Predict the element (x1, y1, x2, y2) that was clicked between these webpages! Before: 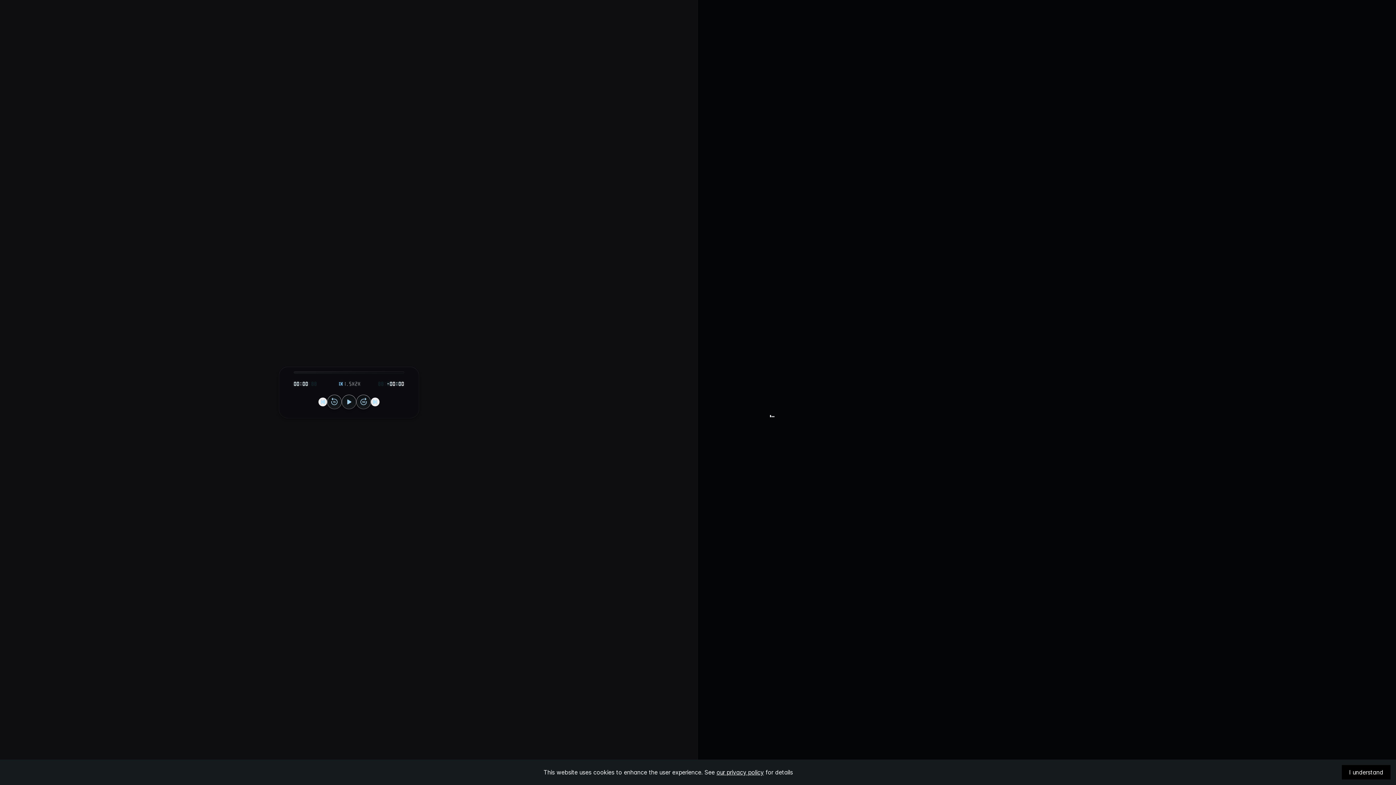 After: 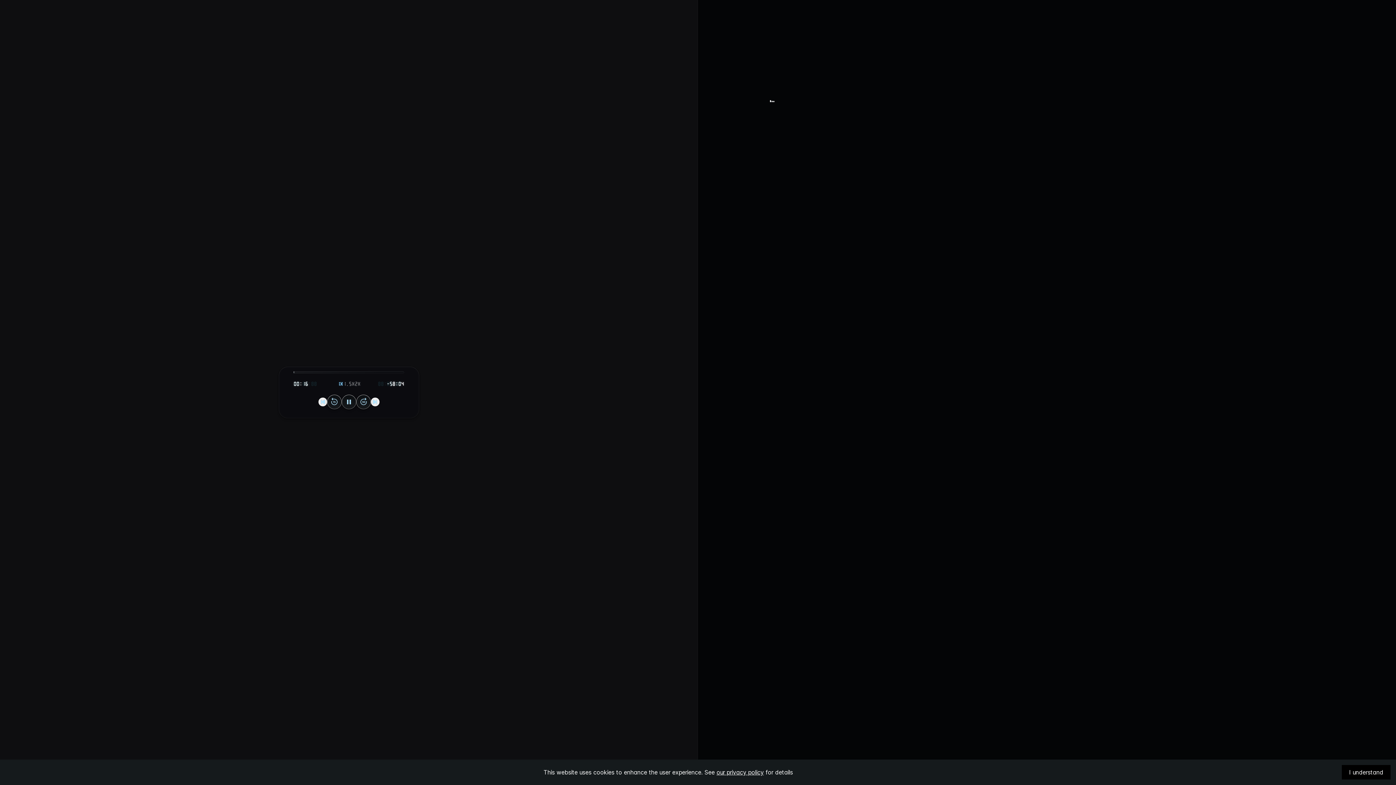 Action: bbox: (762, 73, 925, 97) label: Tesla, det globala elbilskriget och haveriet på Tieto Evry
26 January 2024
 
•
 Episode
52m